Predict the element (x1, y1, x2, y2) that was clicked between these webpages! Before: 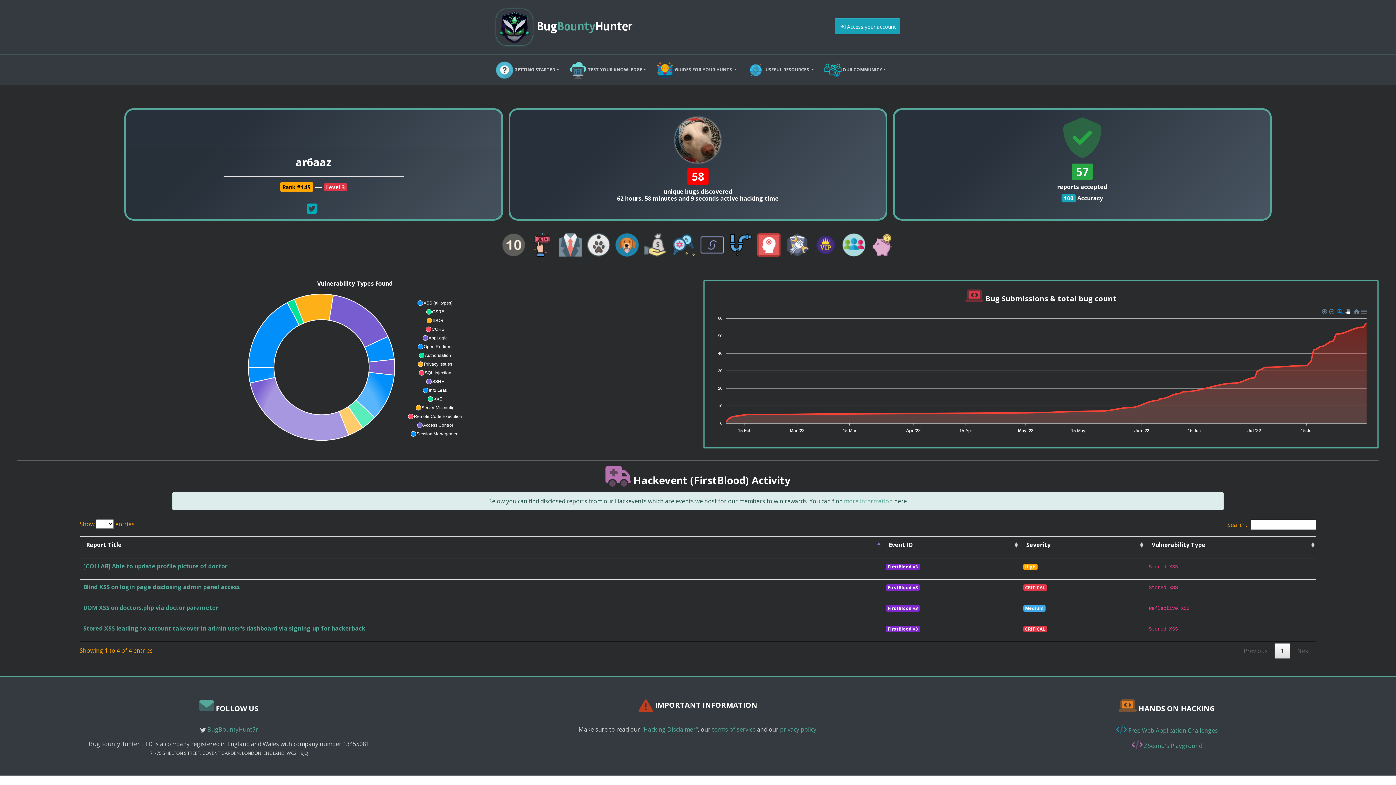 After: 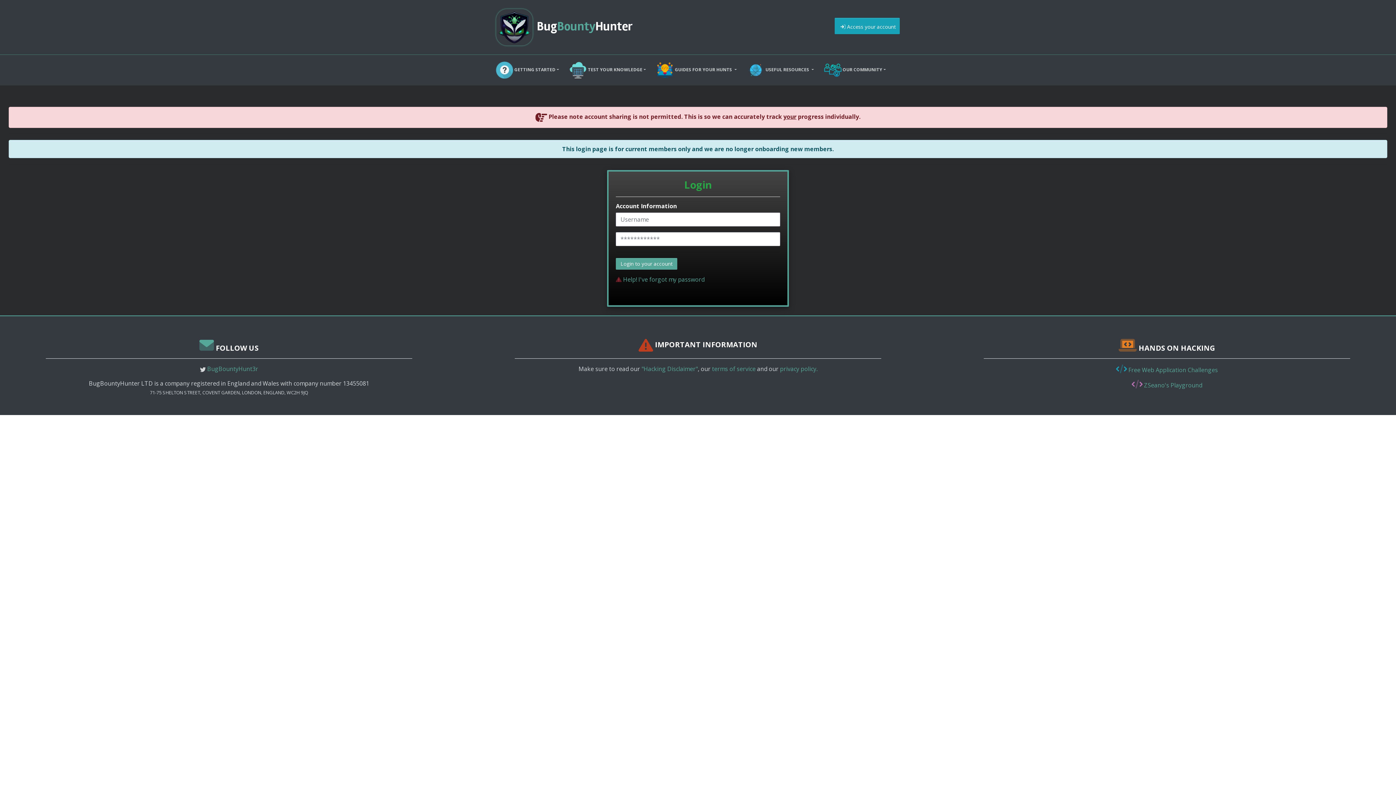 Action: label:  Access your account bbox: (834, 17, 900, 34)